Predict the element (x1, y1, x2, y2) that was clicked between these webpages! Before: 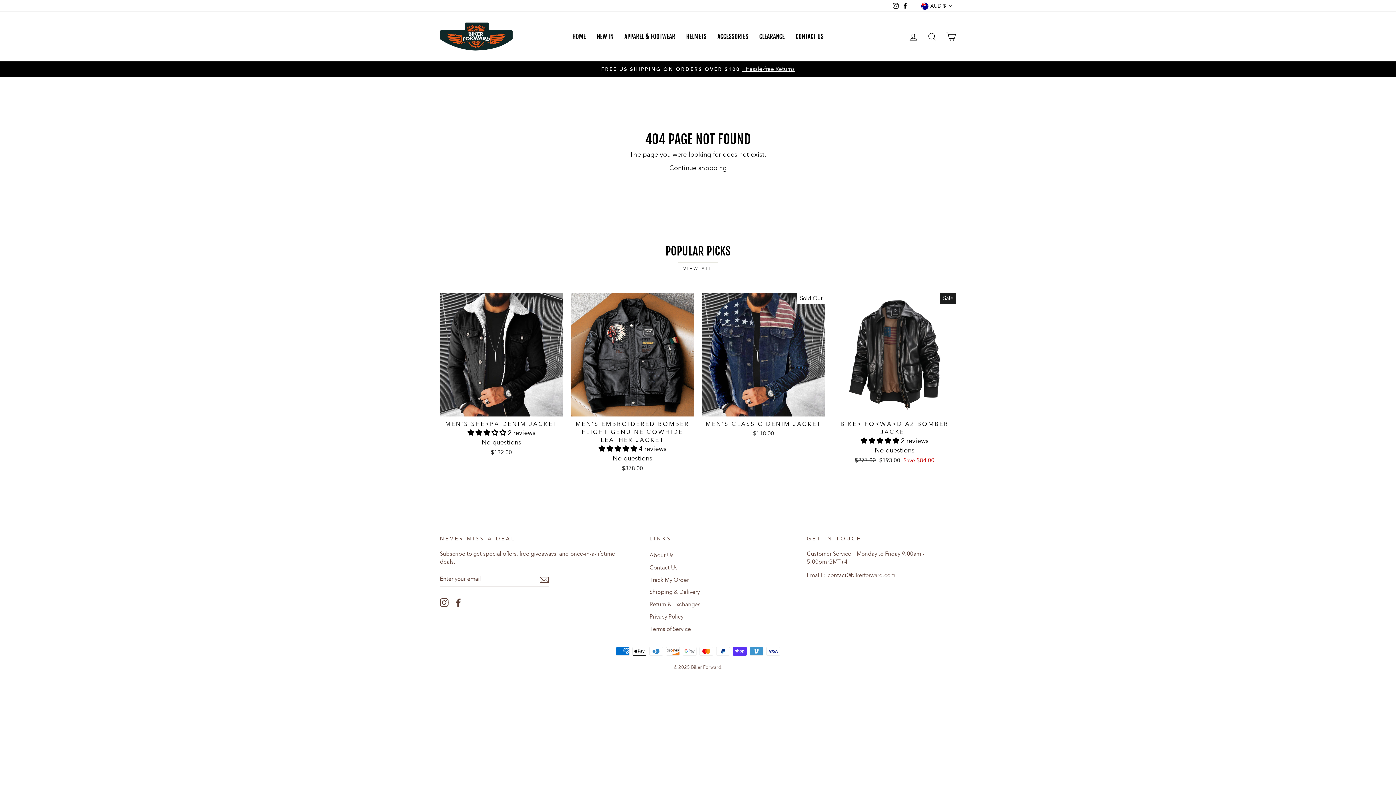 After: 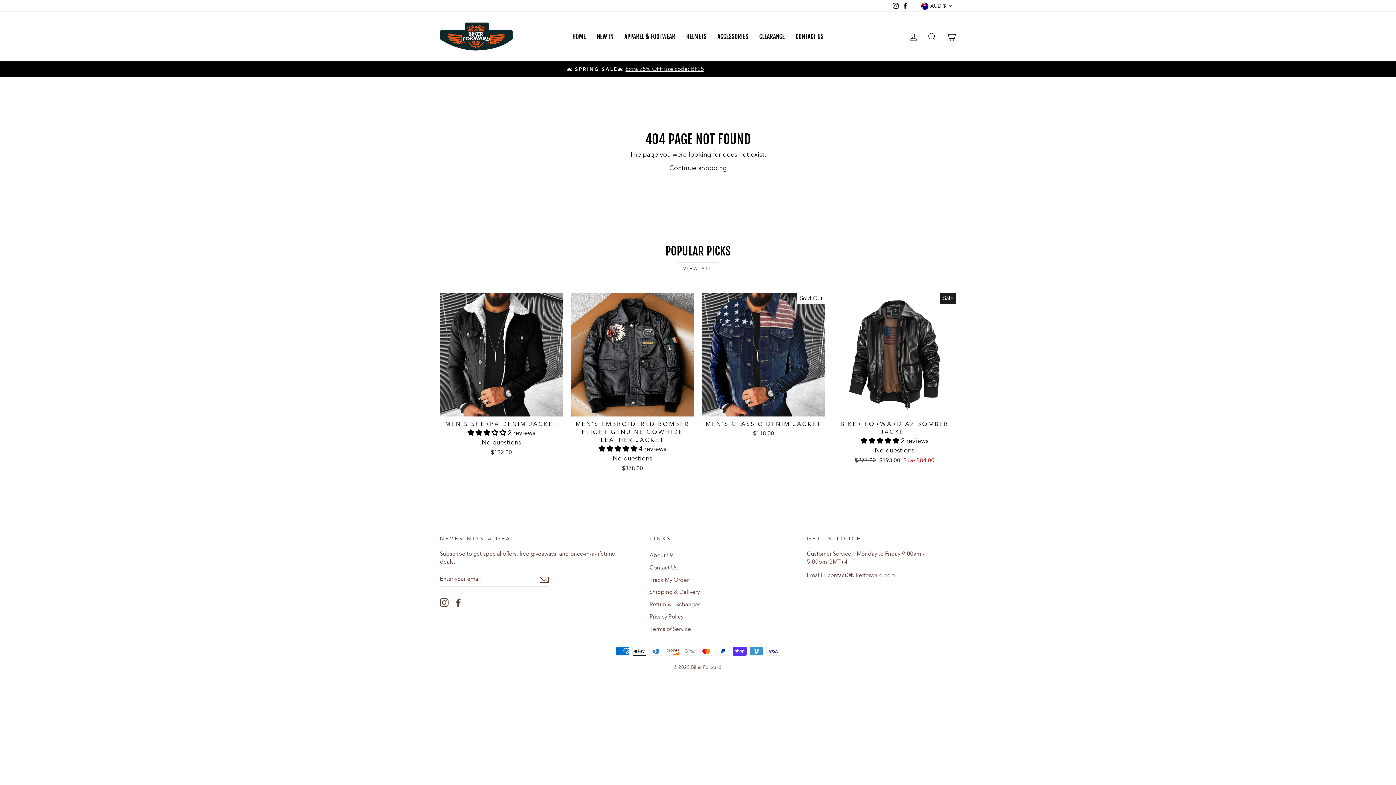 Action: bbox: (454, 598, 462, 607) label: Facebook